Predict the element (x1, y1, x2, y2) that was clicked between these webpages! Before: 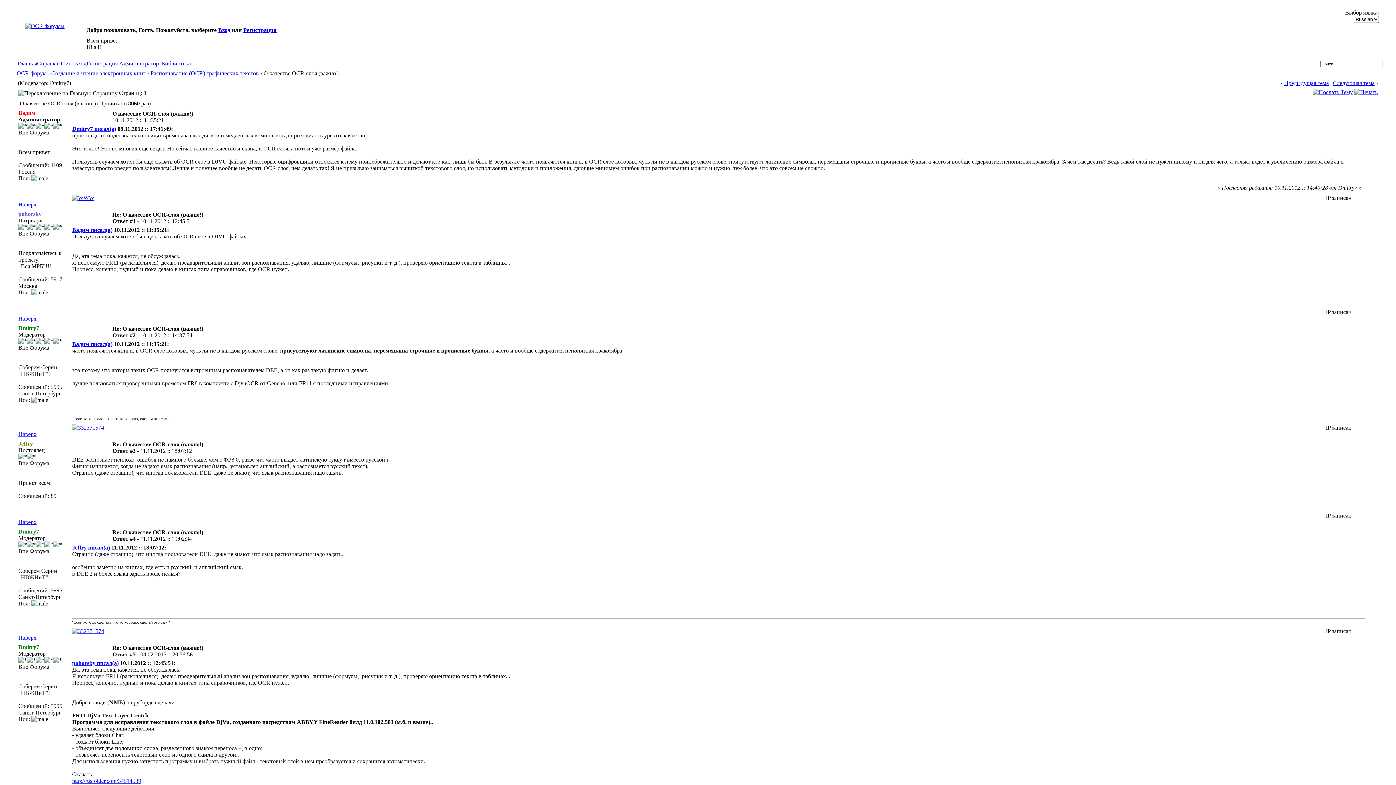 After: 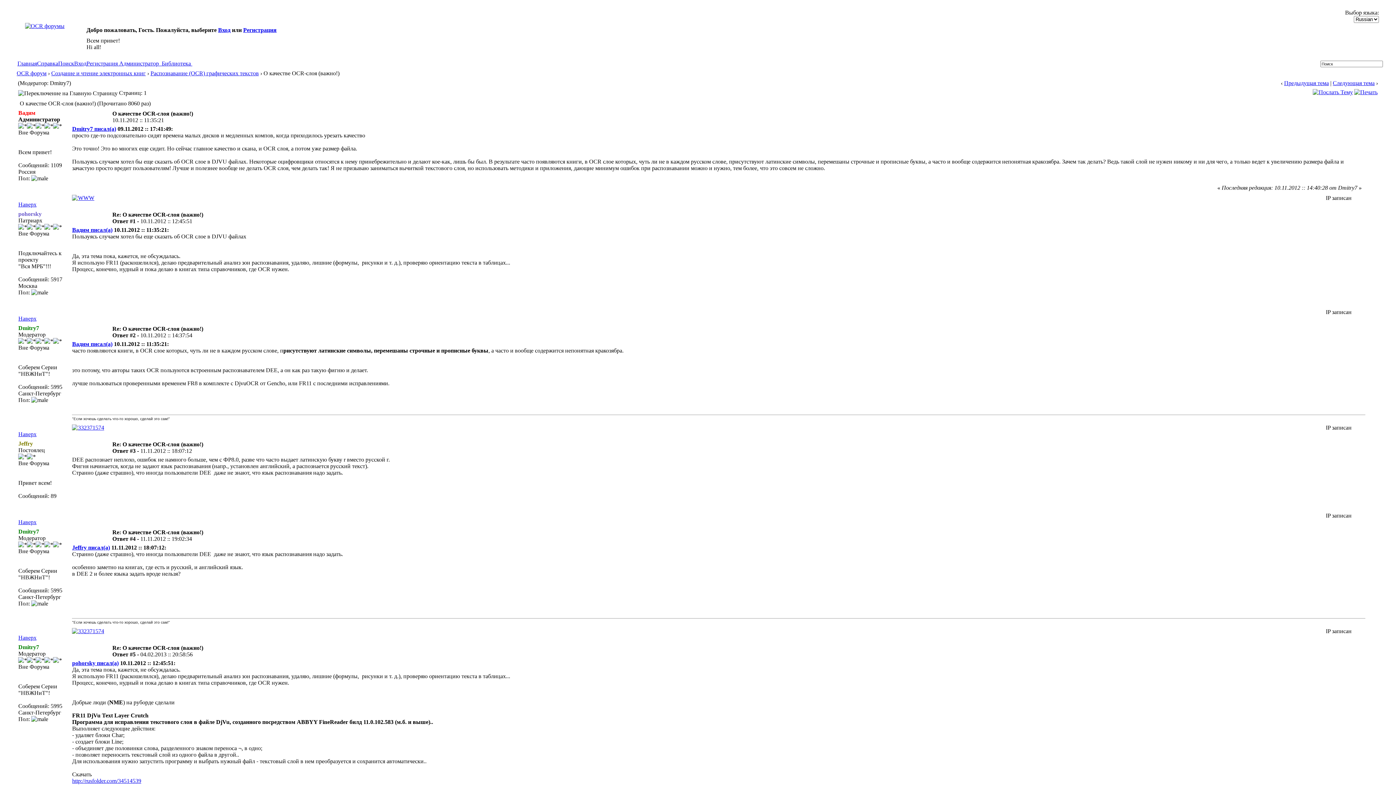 Action: bbox: (72, 628, 104, 634)